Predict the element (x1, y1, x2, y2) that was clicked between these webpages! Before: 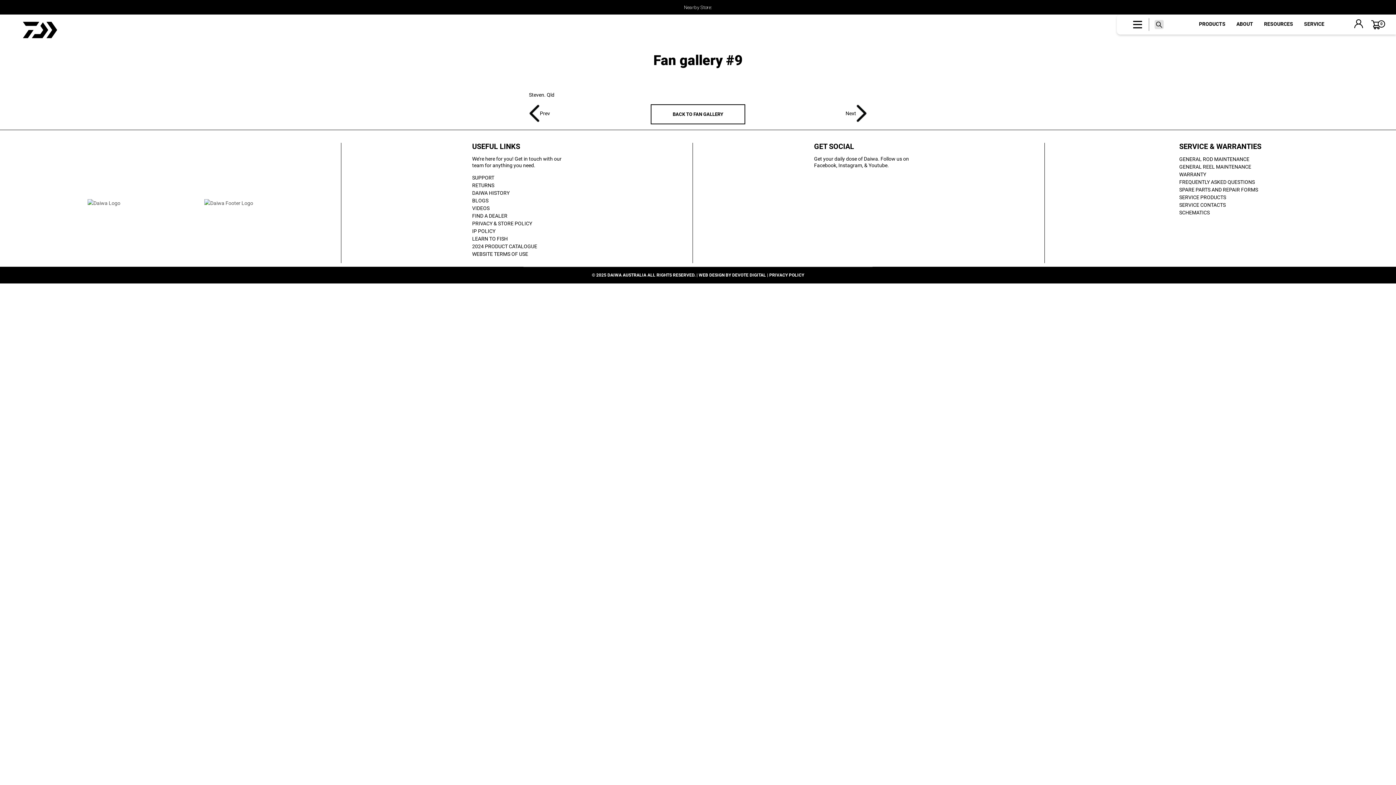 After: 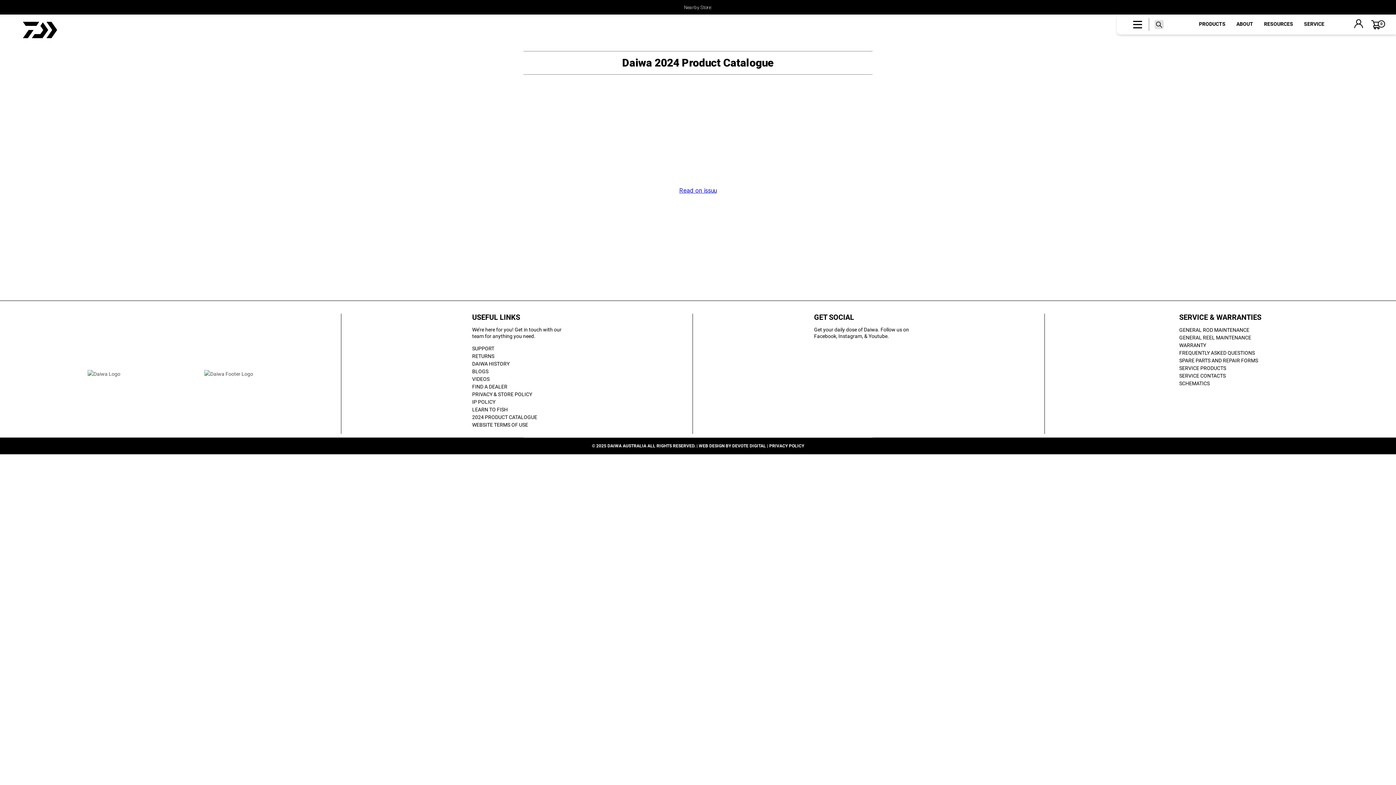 Action: bbox: (472, 243, 537, 249) label: 2024 PRODUCT CATALOGUE